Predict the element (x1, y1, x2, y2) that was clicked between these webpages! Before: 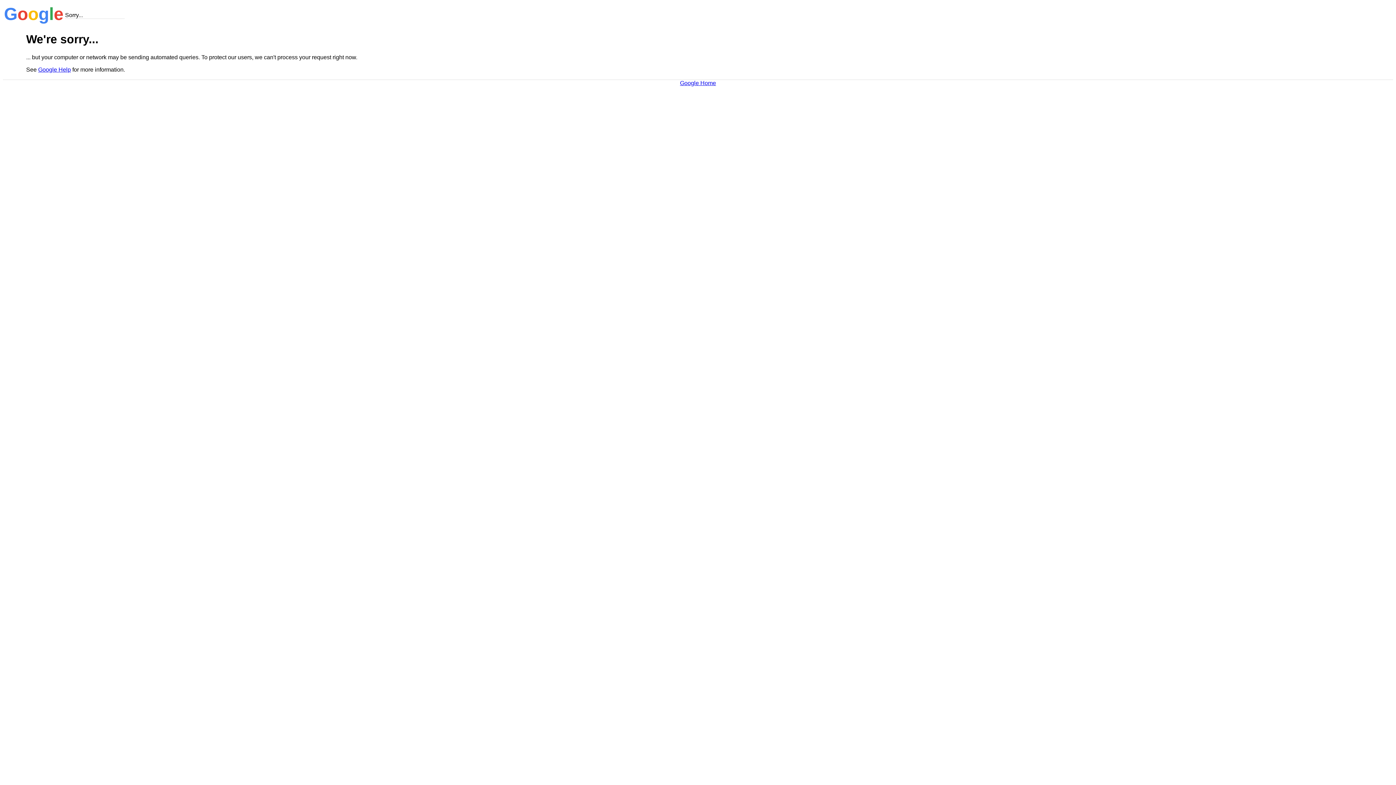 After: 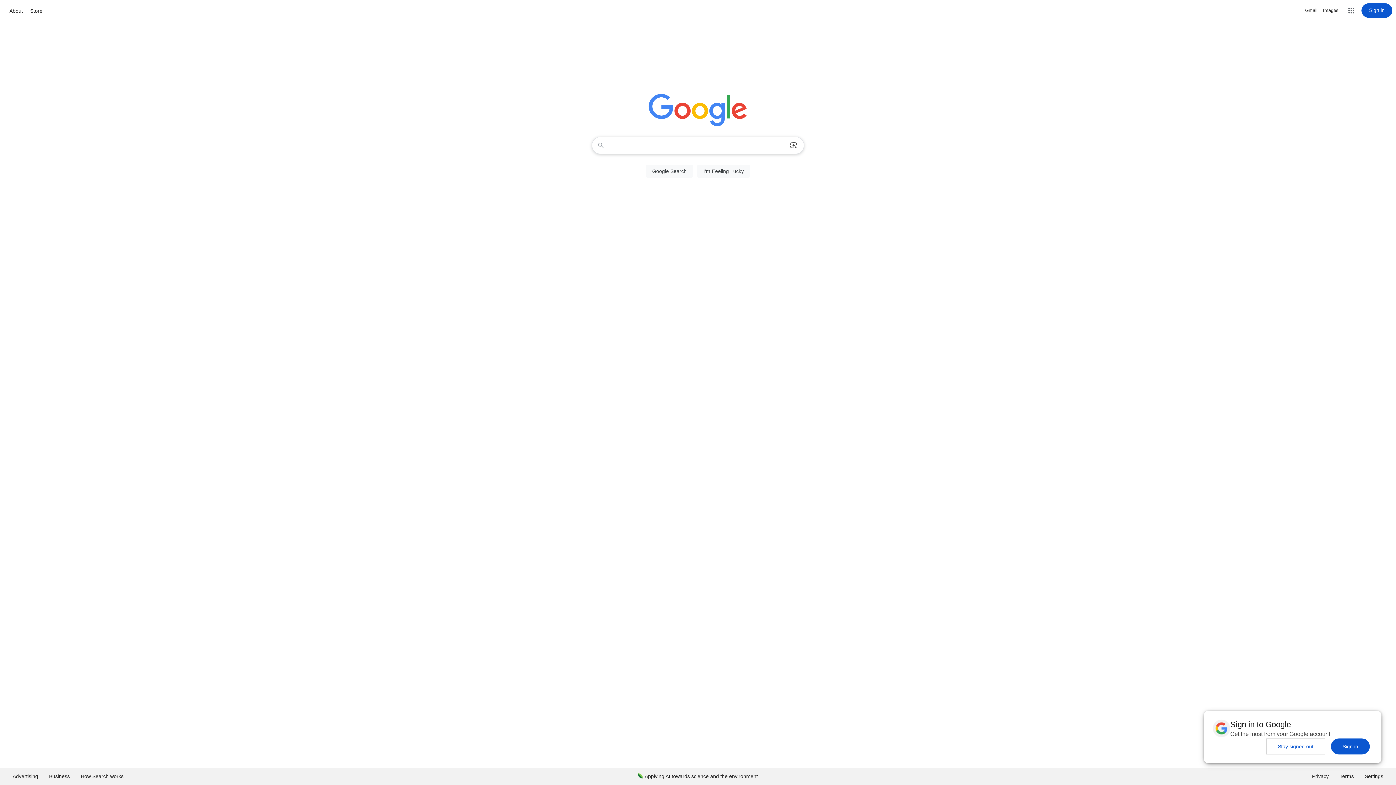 Action: label: Google Home bbox: (680, 79, 716, 86)